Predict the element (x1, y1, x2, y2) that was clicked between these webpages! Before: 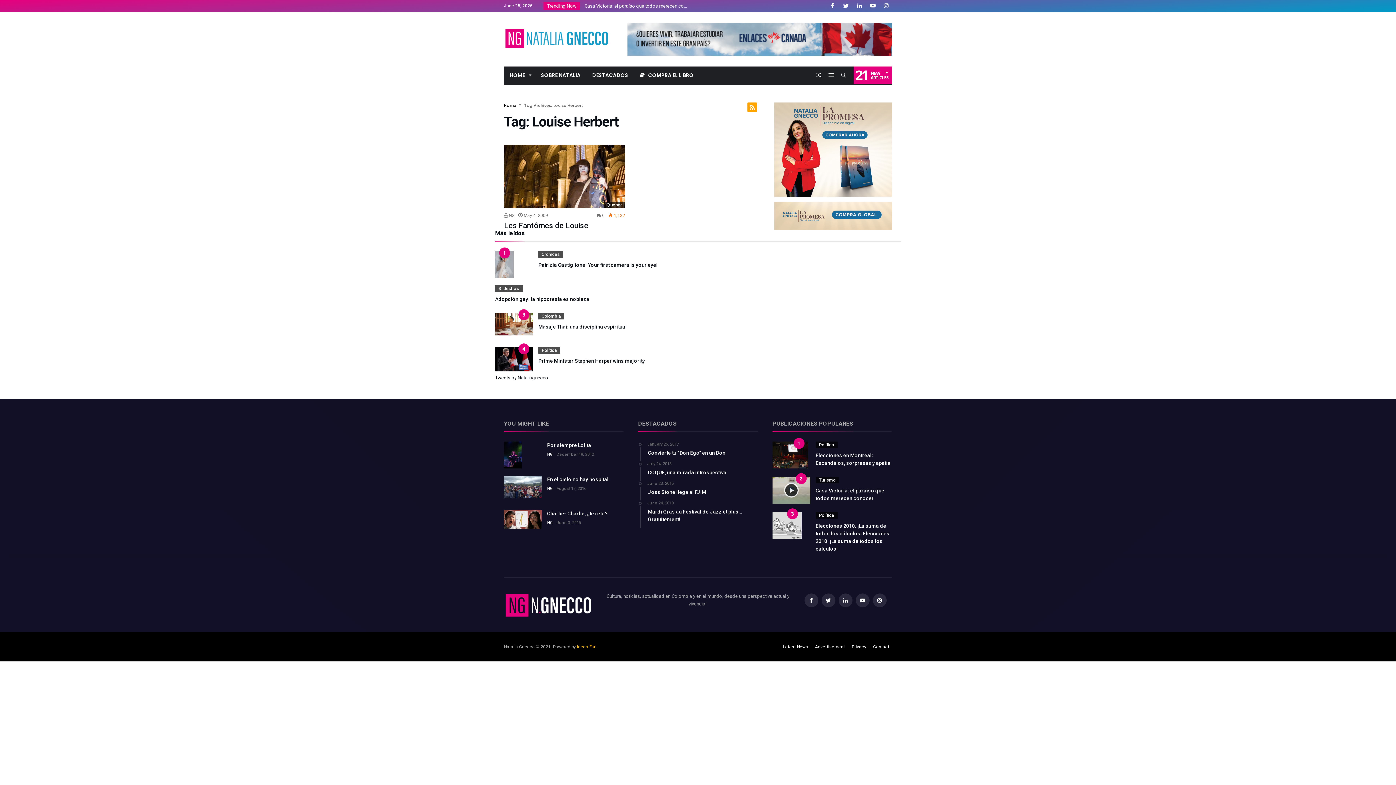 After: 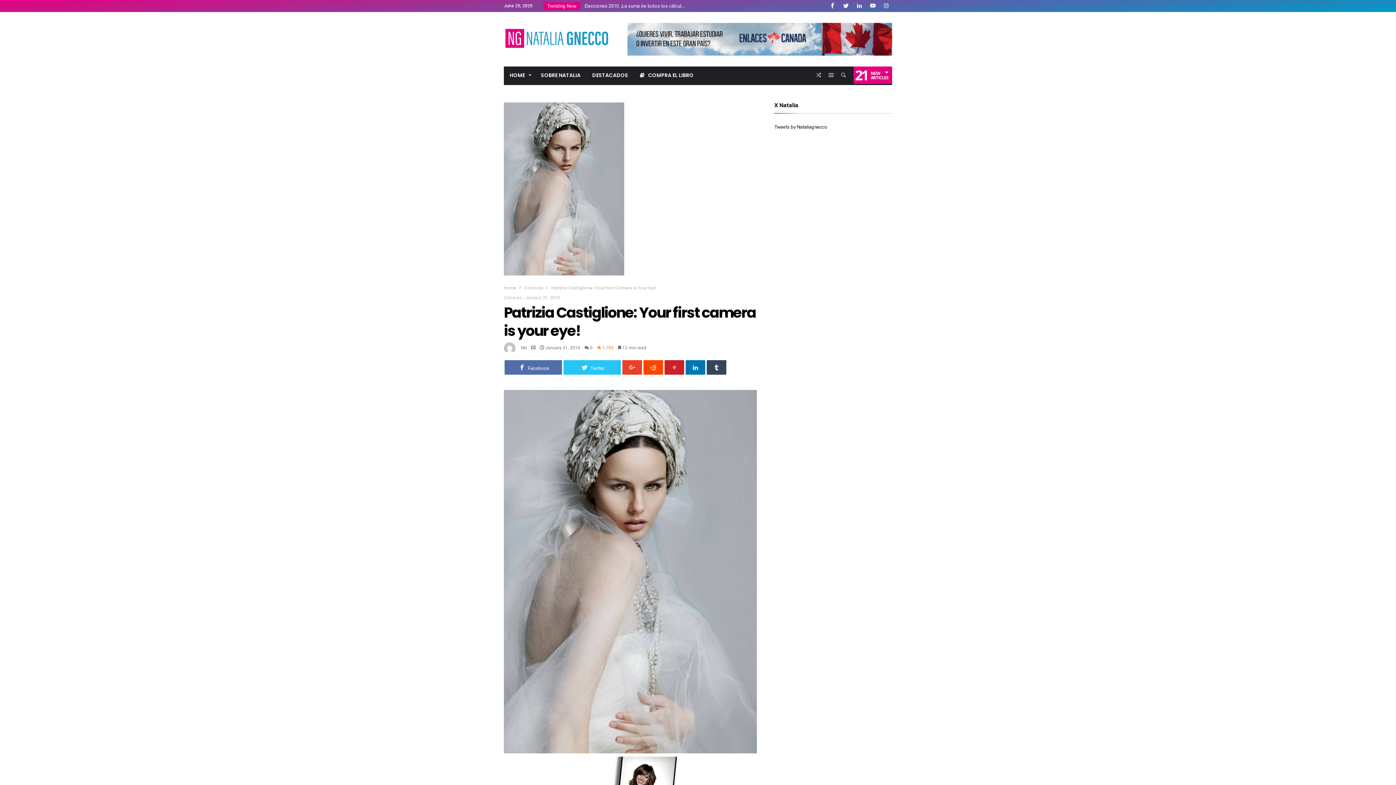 Action: bbox: (495, 251, 513, 277)